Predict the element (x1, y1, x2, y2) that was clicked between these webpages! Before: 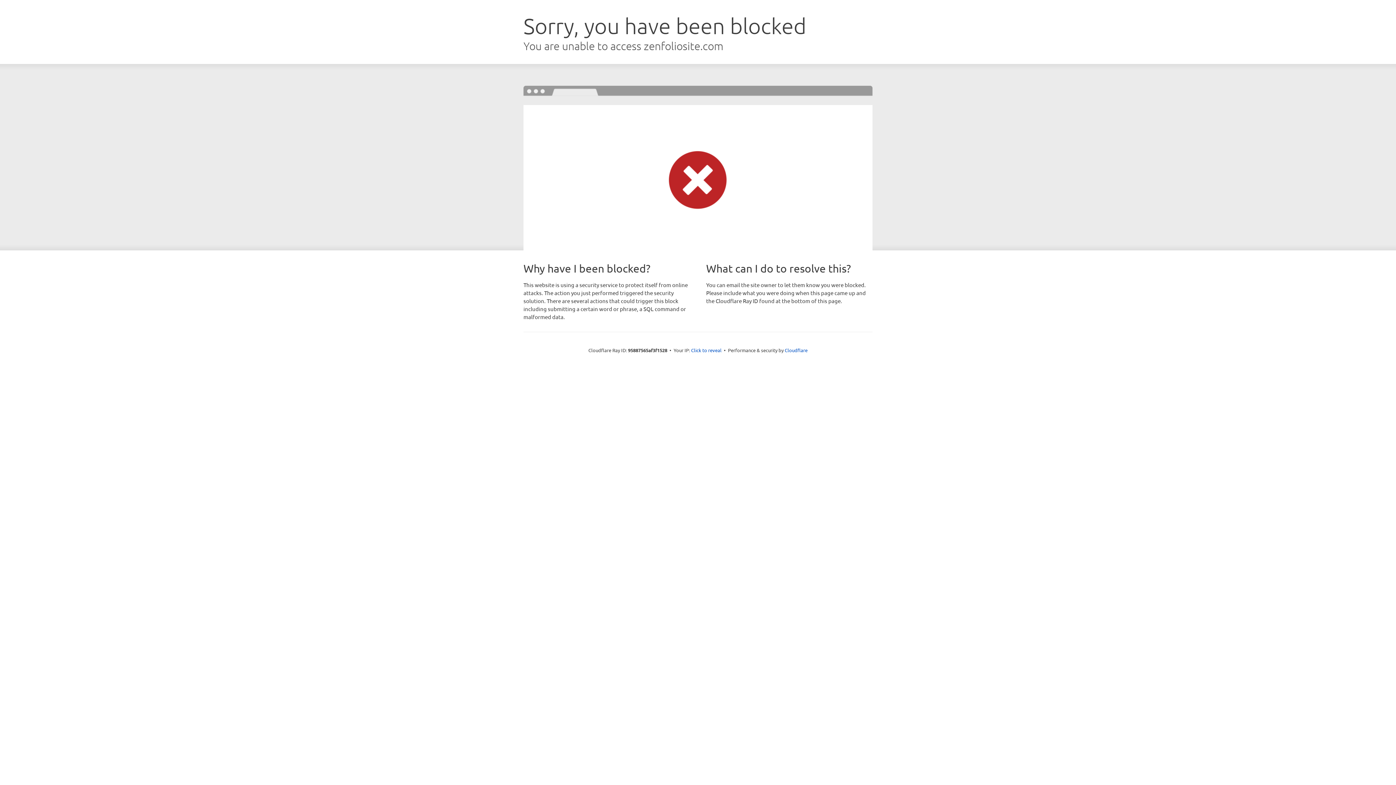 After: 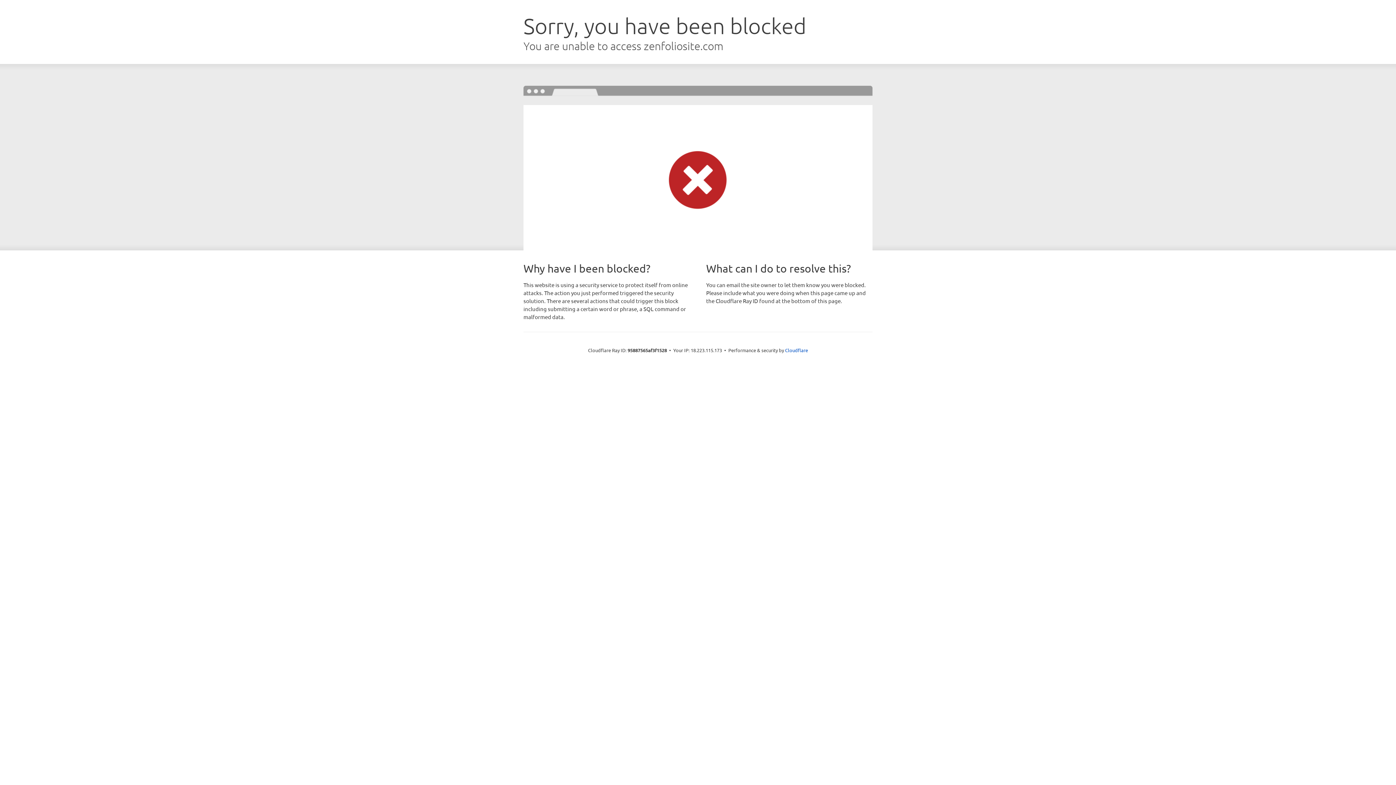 Action: bbox: (691, 346, 721, 353) label: Click to reveal